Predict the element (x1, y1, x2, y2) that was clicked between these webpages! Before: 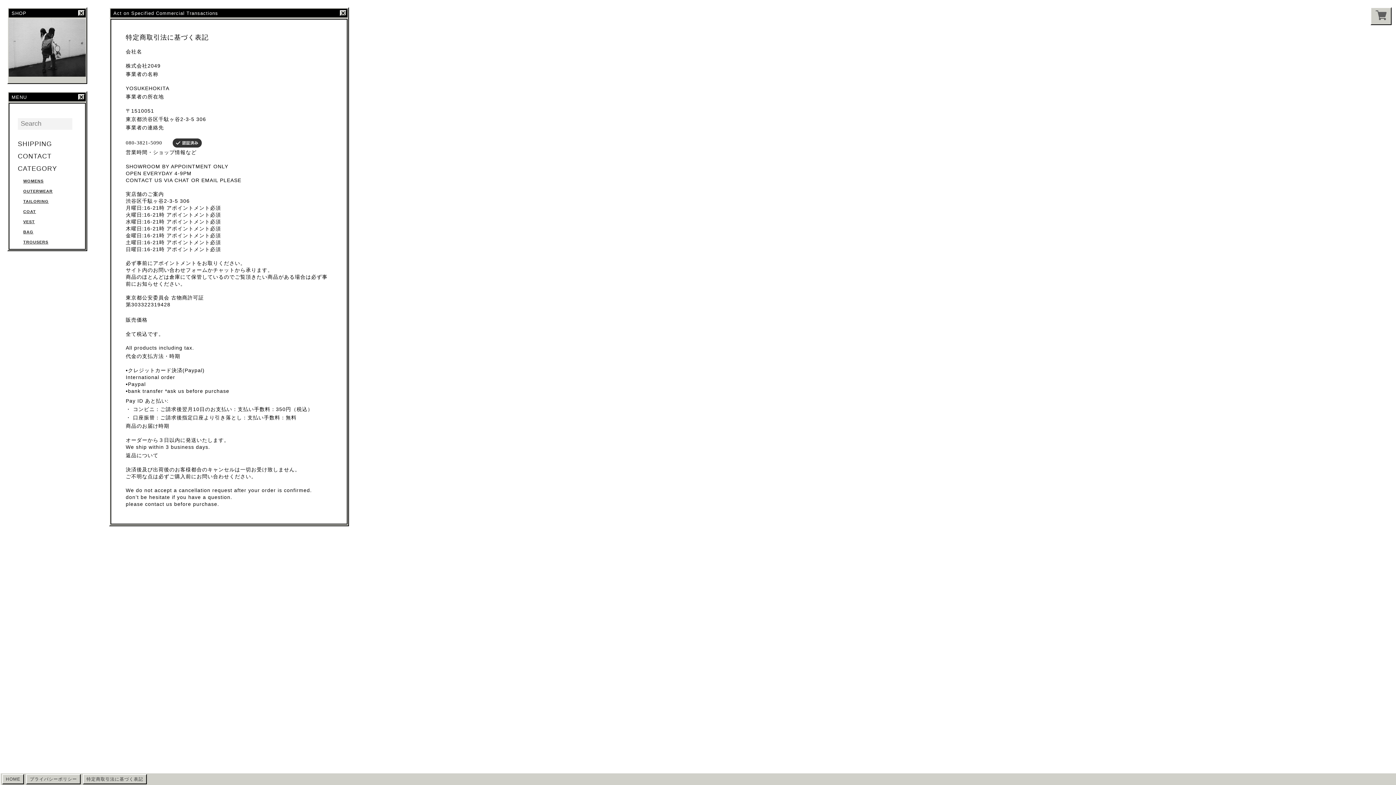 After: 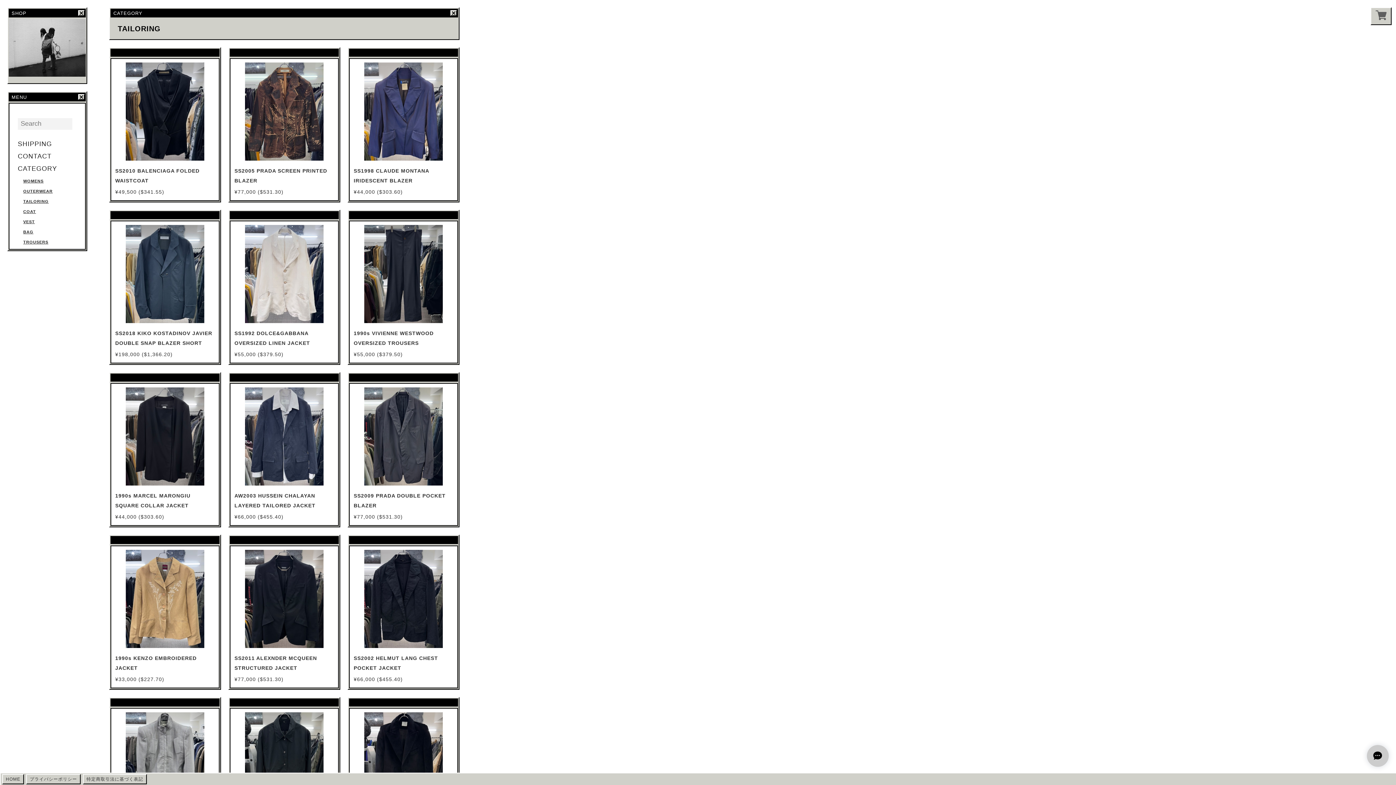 Action: label: TAILORING bbox: (23, 198, 78, 204)